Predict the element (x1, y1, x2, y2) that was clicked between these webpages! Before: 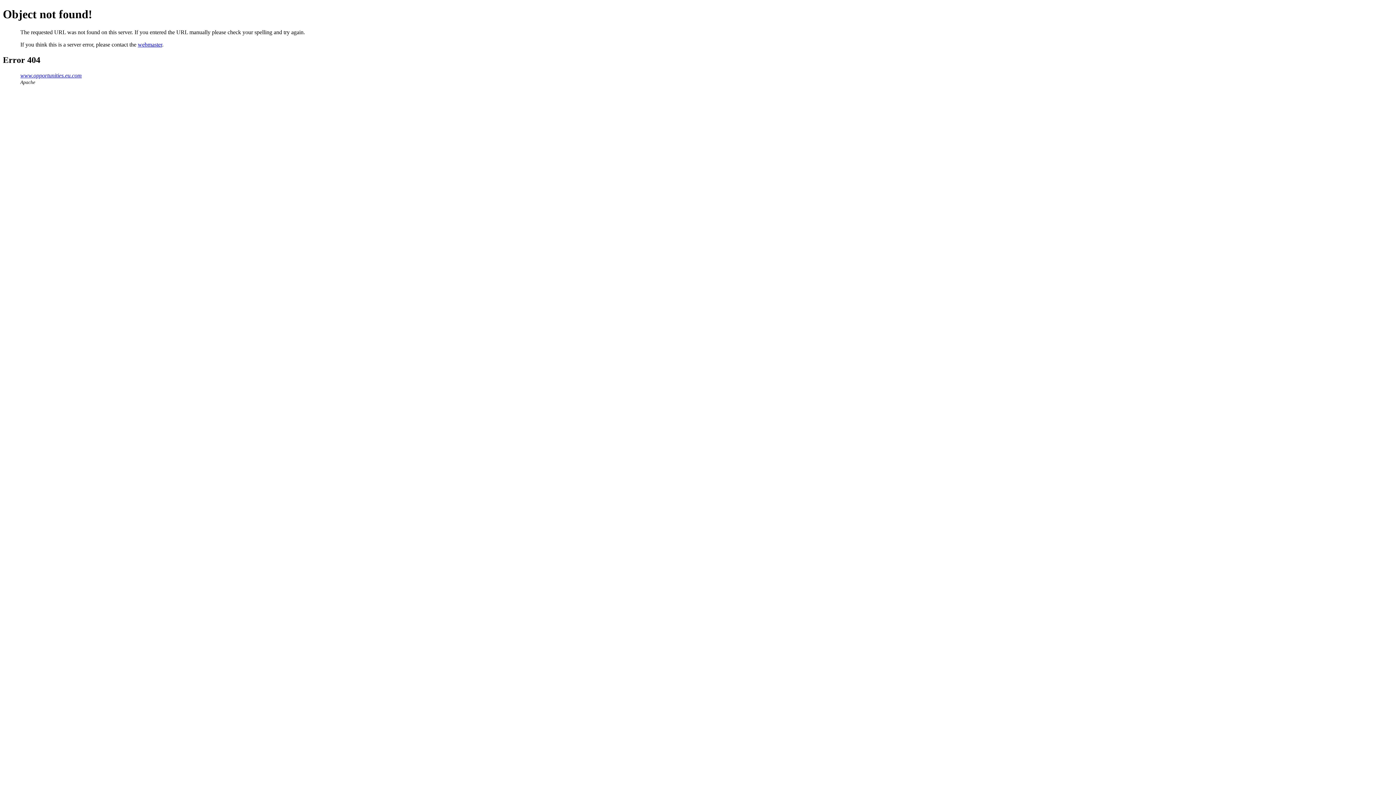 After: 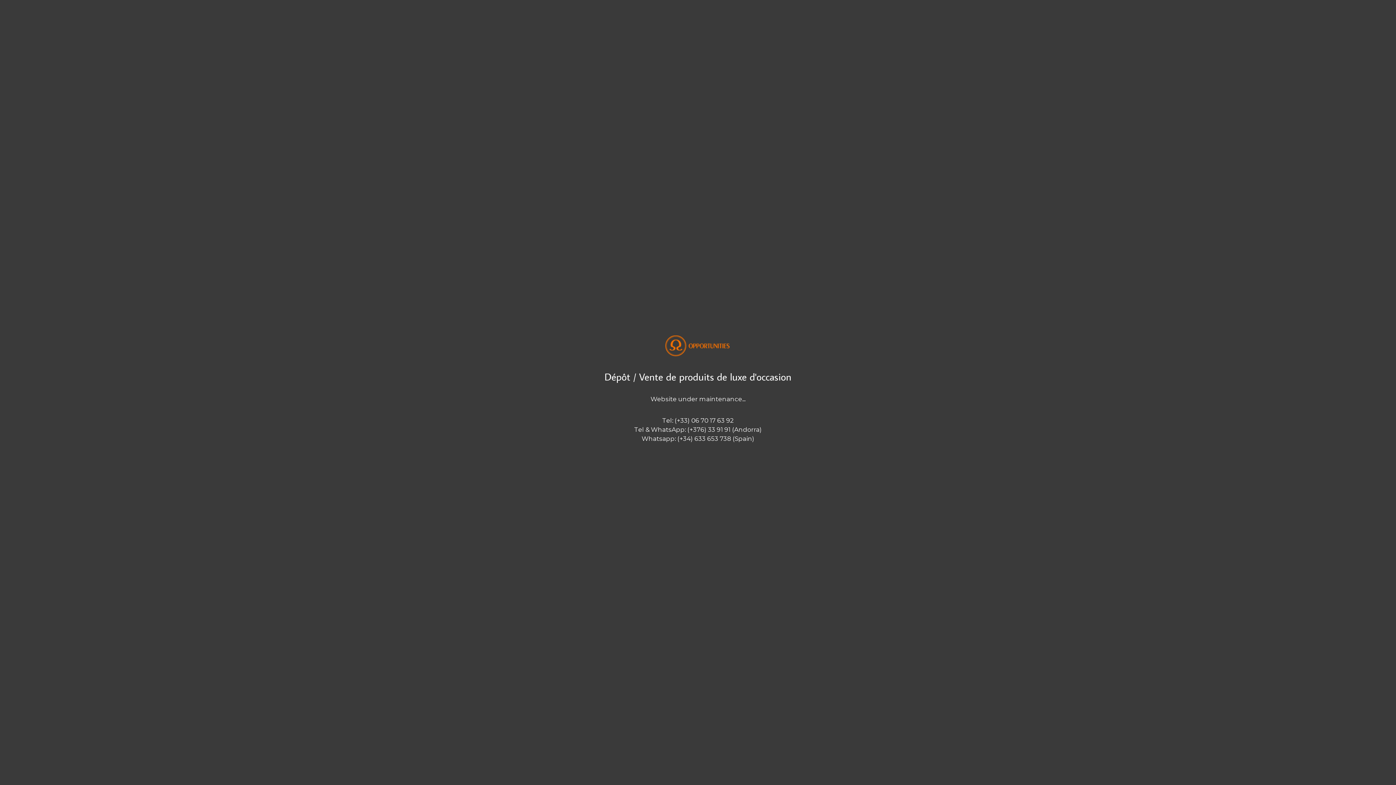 Action: bbox: (20, 72, 81, 78) label: www.opportunities.eu.com